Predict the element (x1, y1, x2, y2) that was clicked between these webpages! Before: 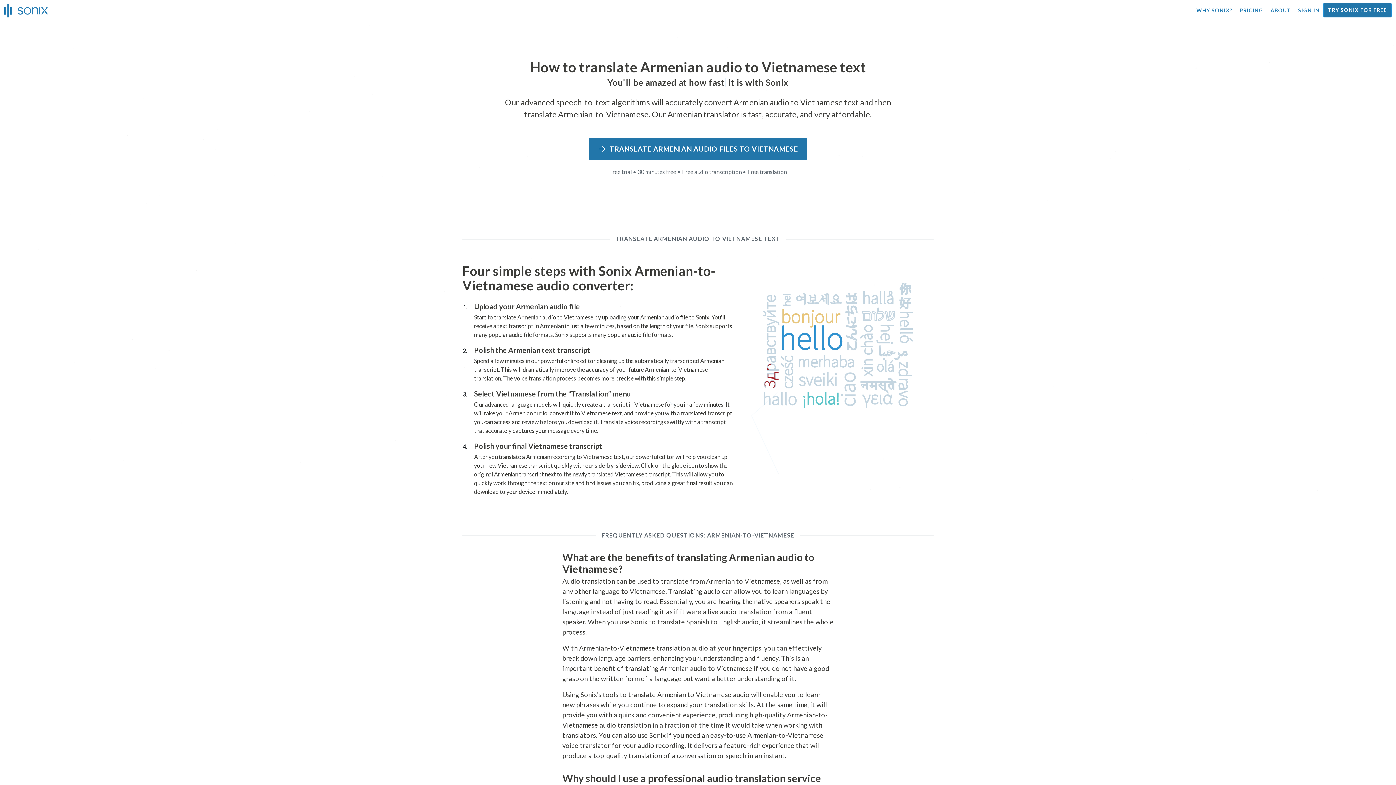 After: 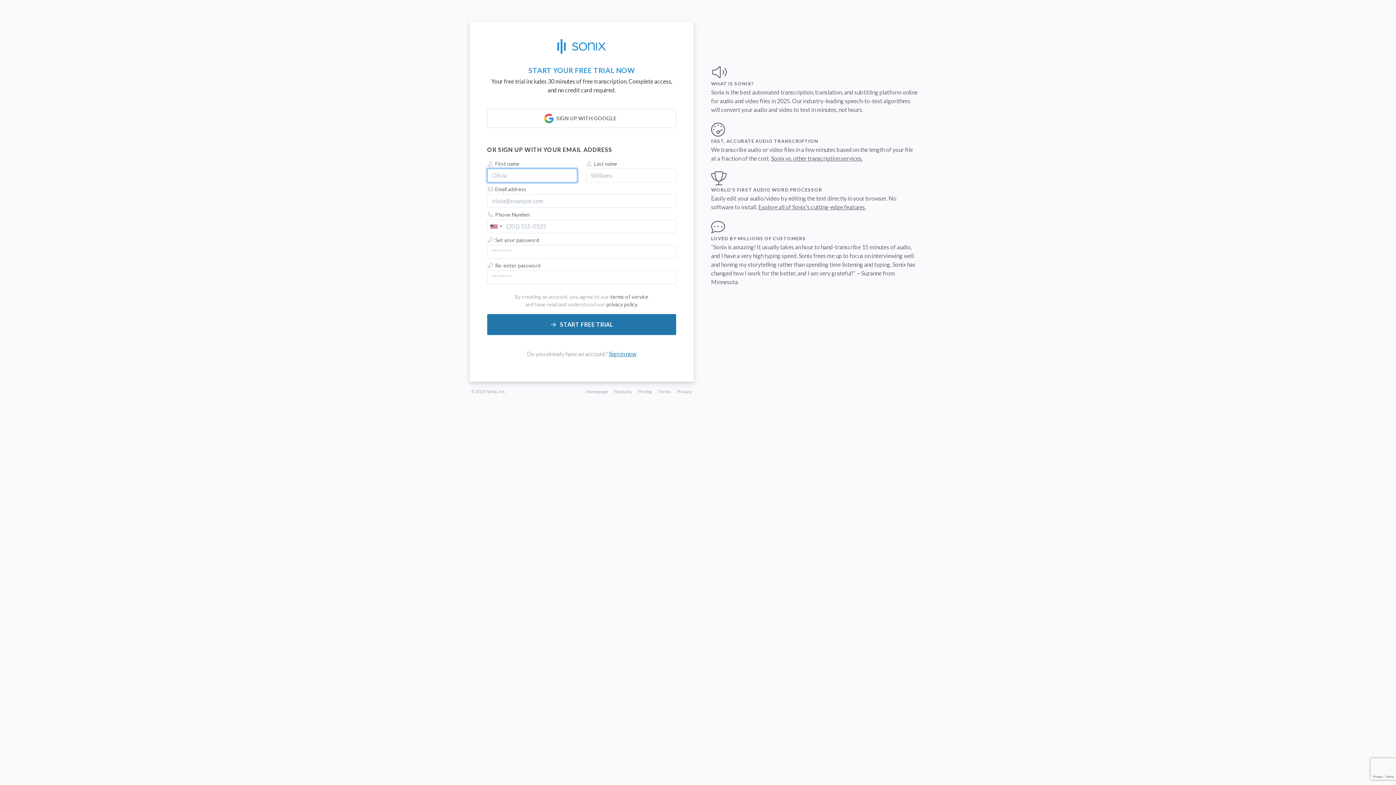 Action: label: TRY SONIX FOR FREE bbox: (1323, 2, 1392, 17)